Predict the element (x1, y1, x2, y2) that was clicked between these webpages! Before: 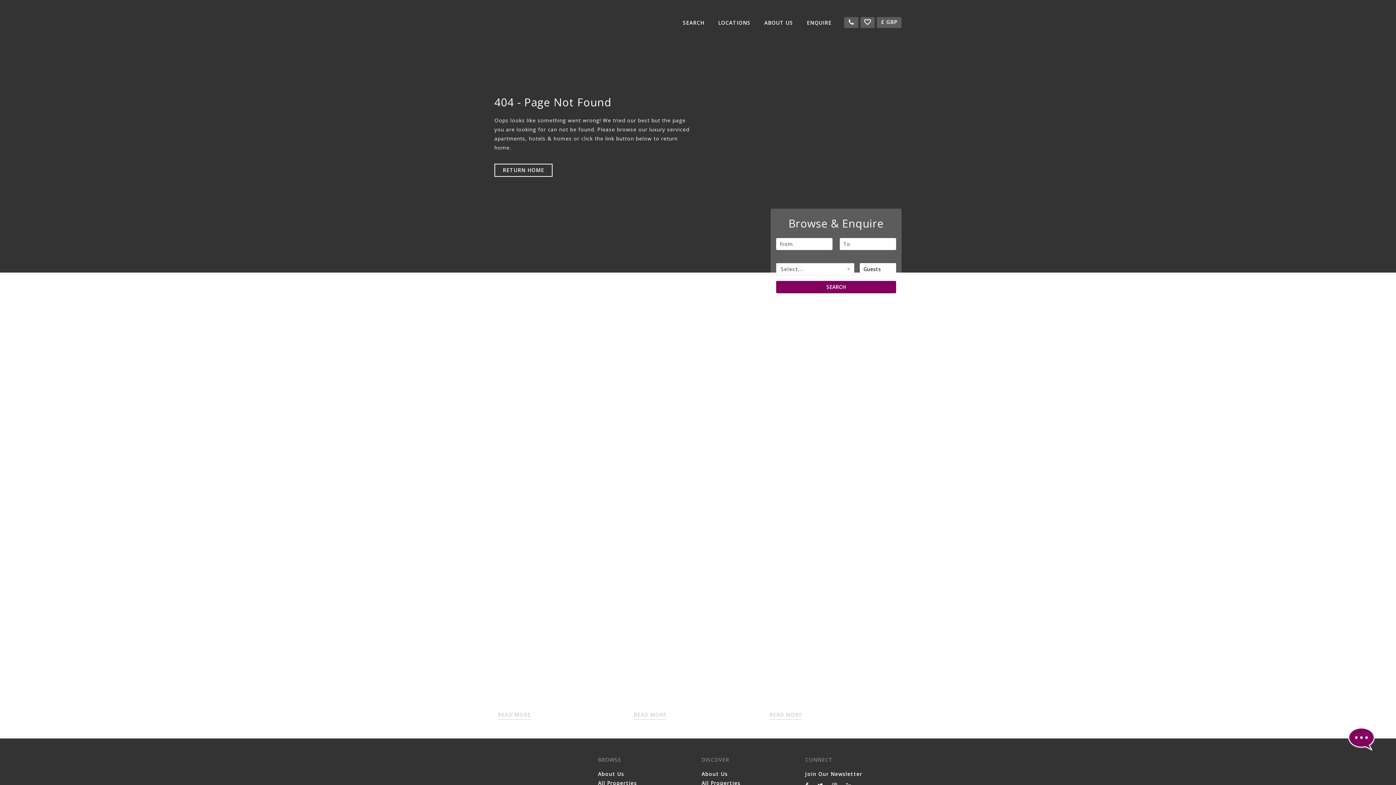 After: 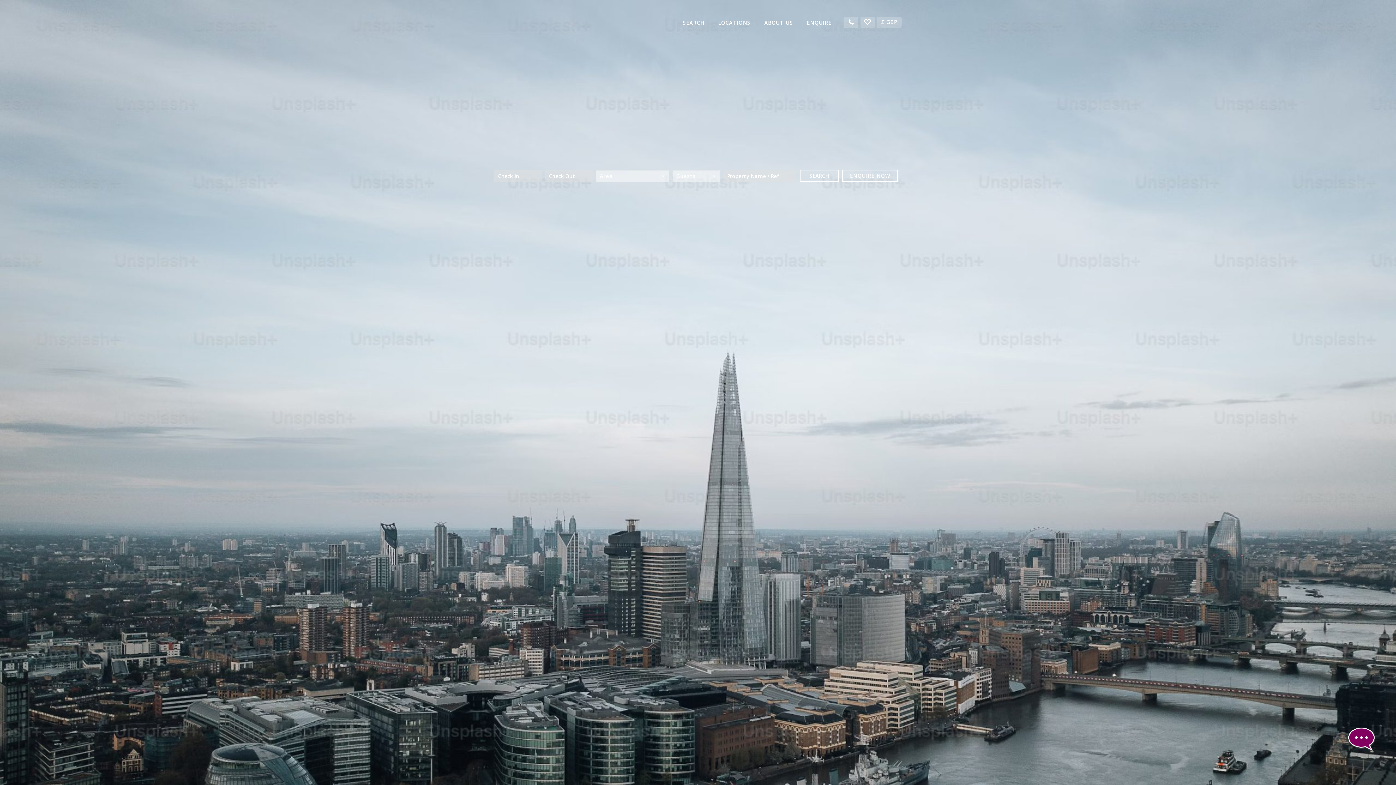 Action: bbox: (494, 10, 576, 34)